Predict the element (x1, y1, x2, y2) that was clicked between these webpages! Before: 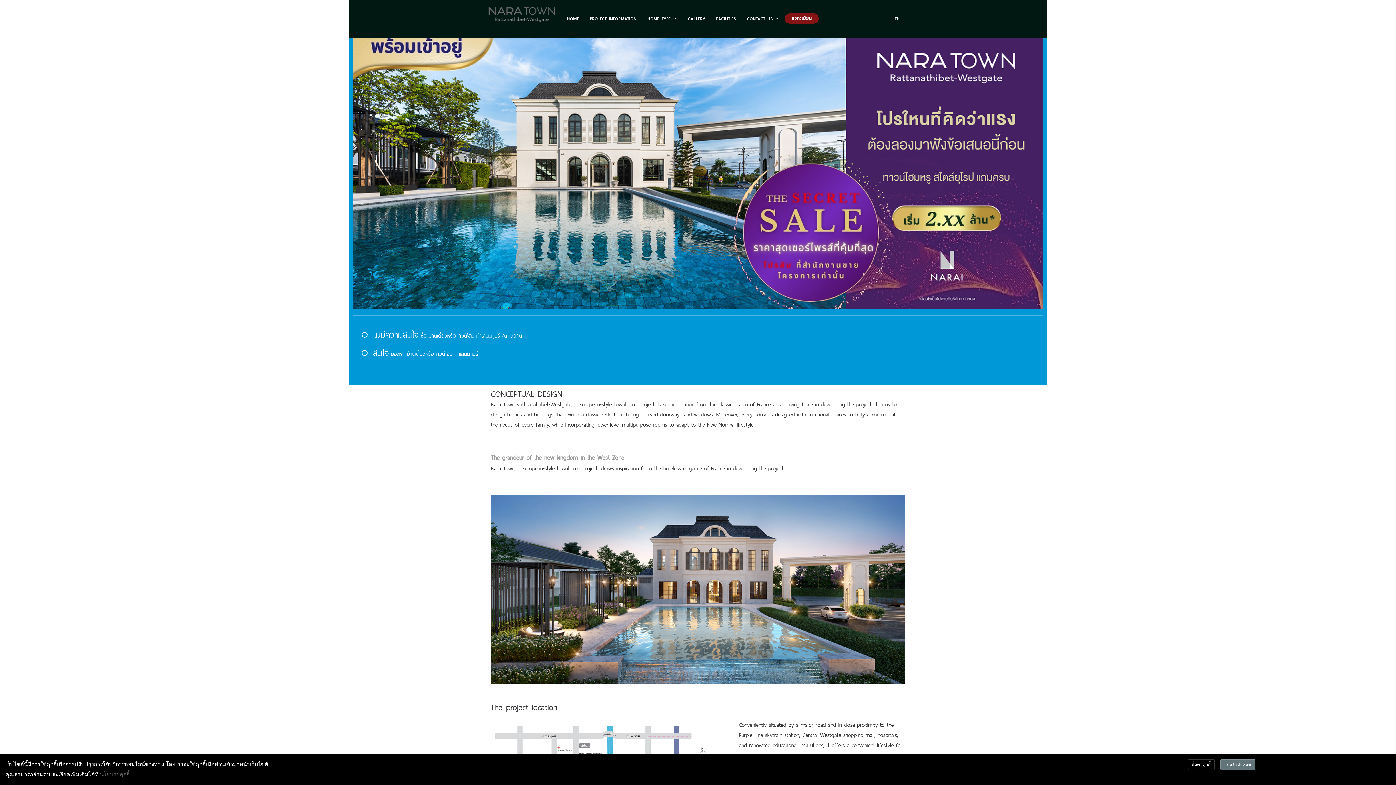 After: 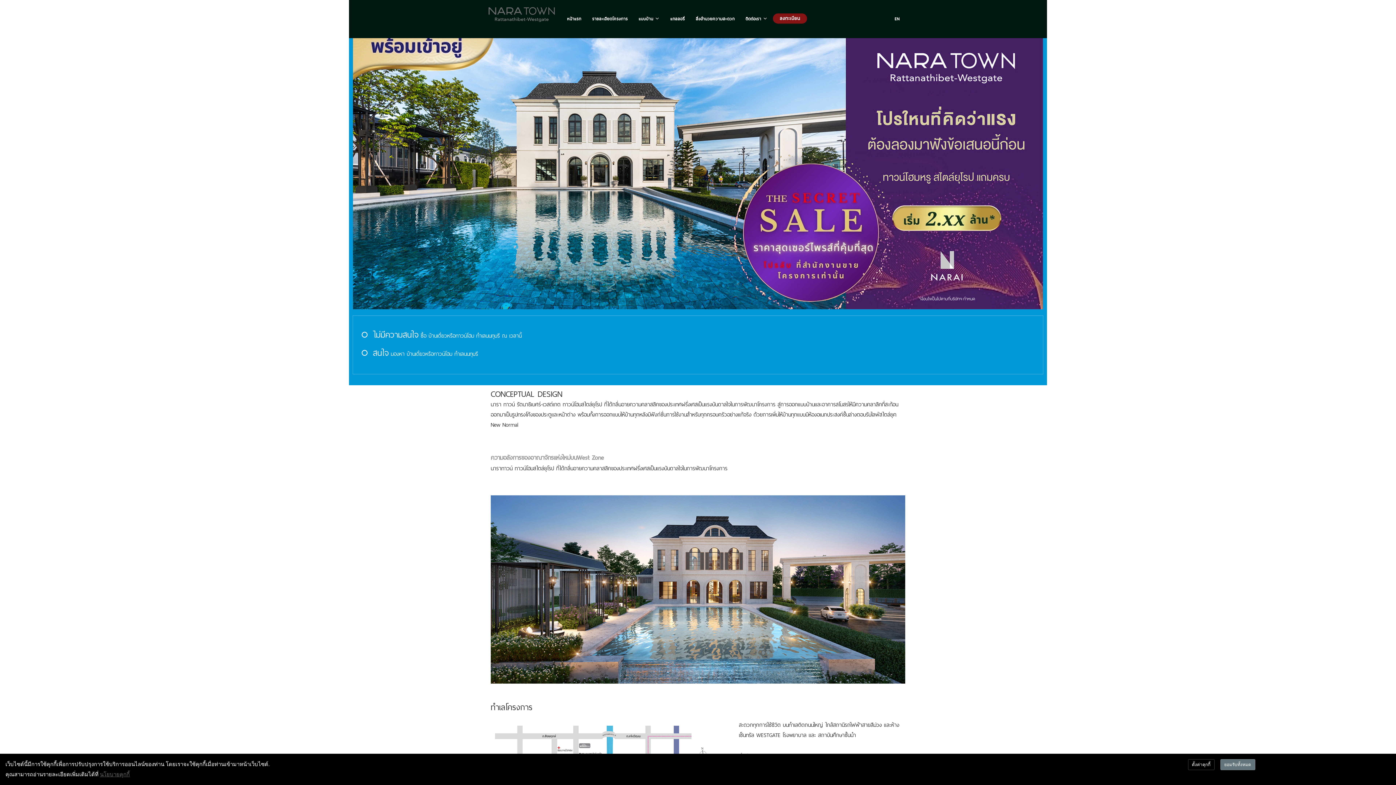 Action: label: TH bbox: (889, 0, 905, 38)